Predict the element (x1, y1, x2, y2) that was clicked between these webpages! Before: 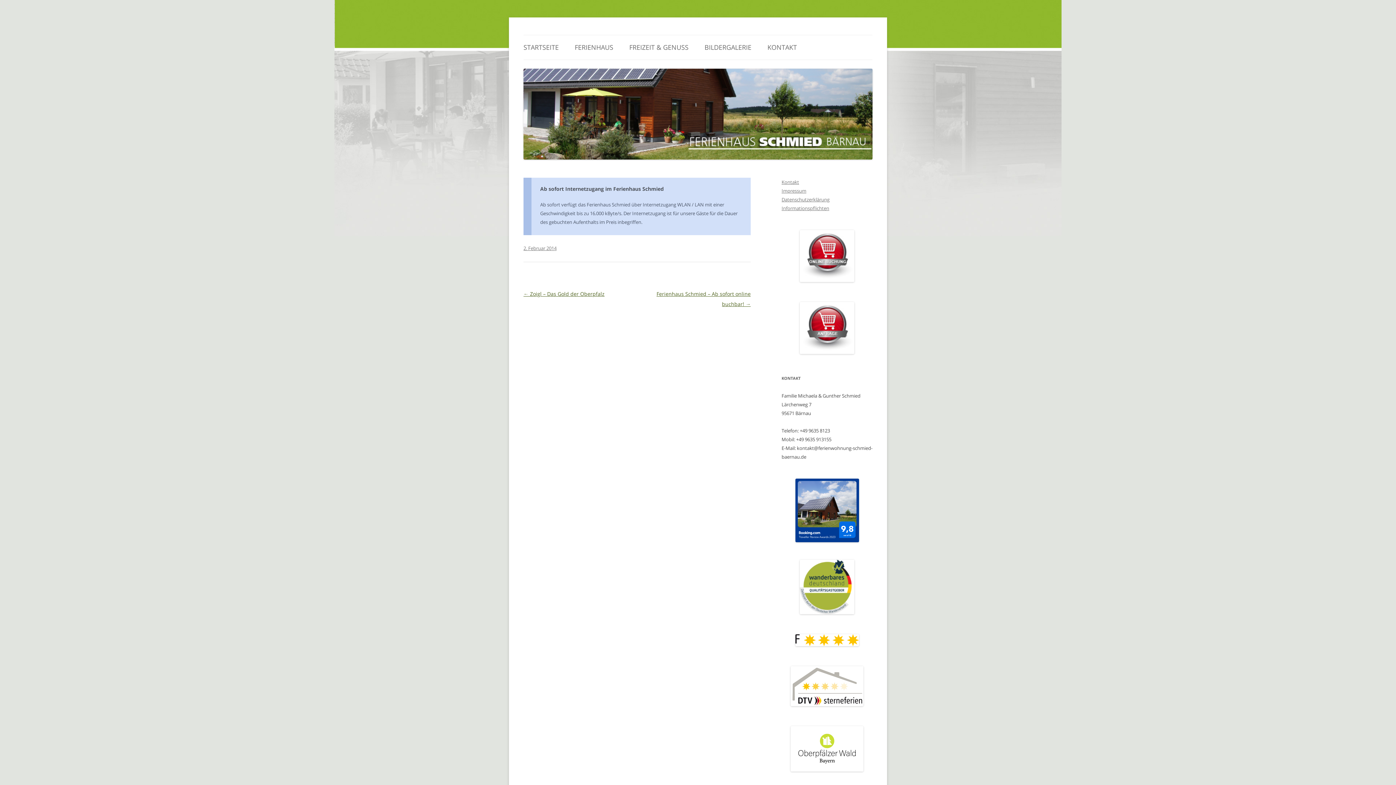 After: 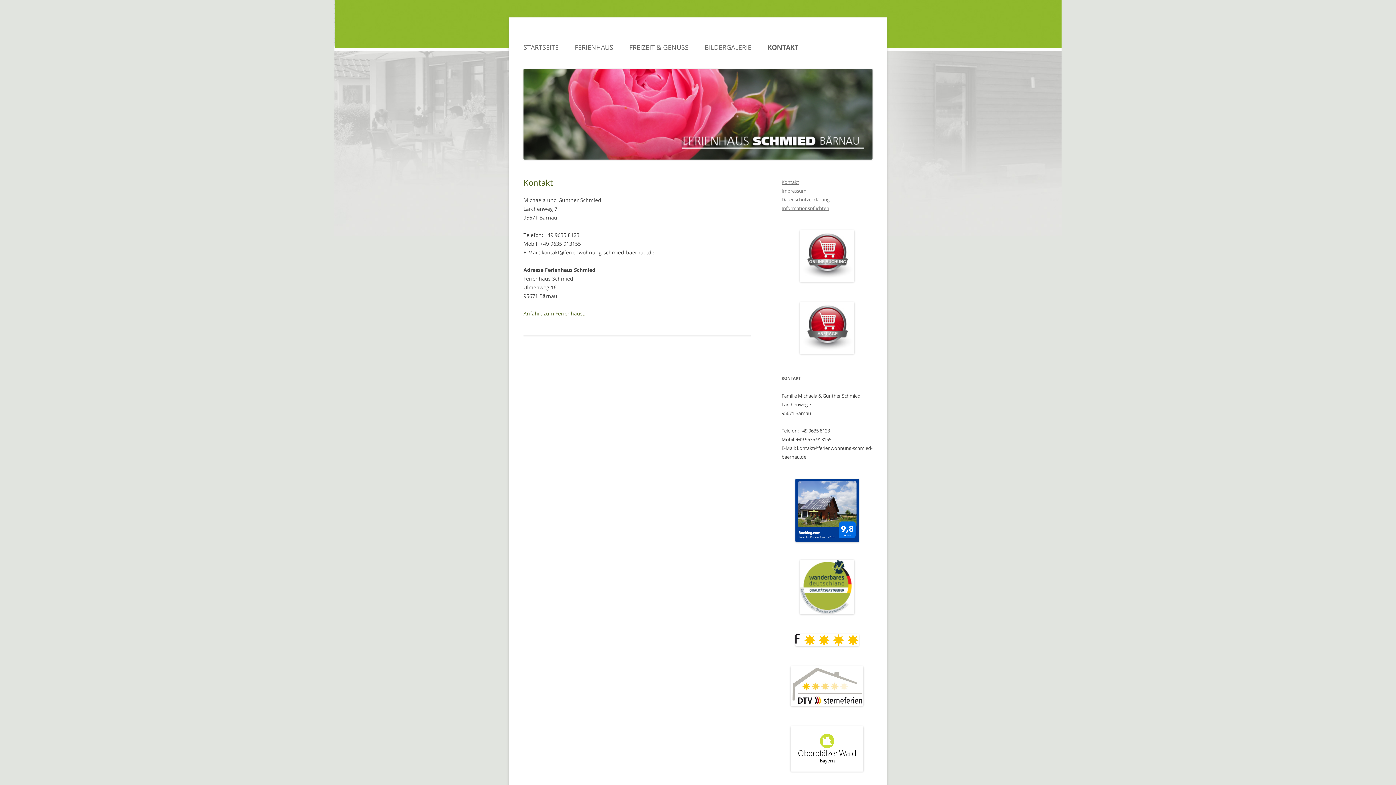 Action: bbox: (767, 35, 797, 59) label: KONTAKT